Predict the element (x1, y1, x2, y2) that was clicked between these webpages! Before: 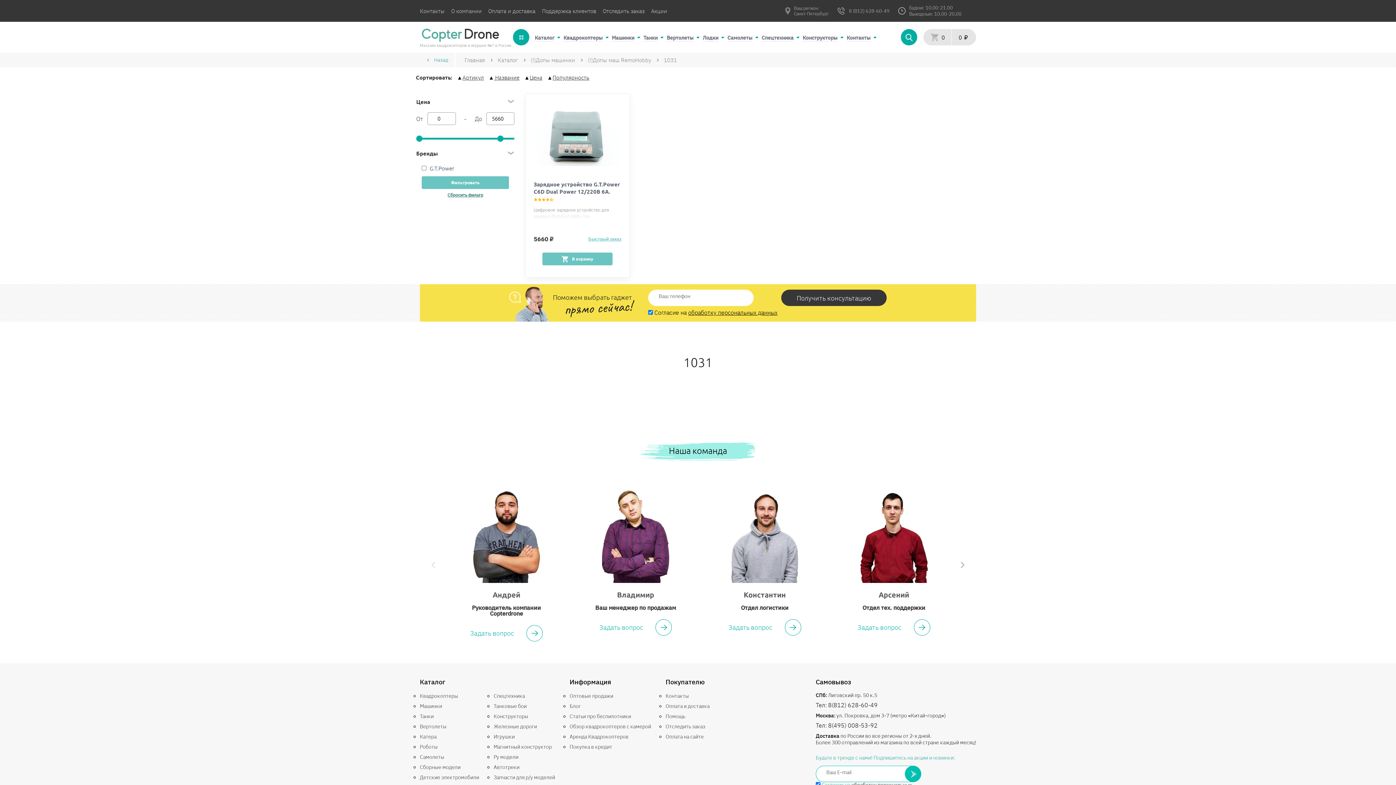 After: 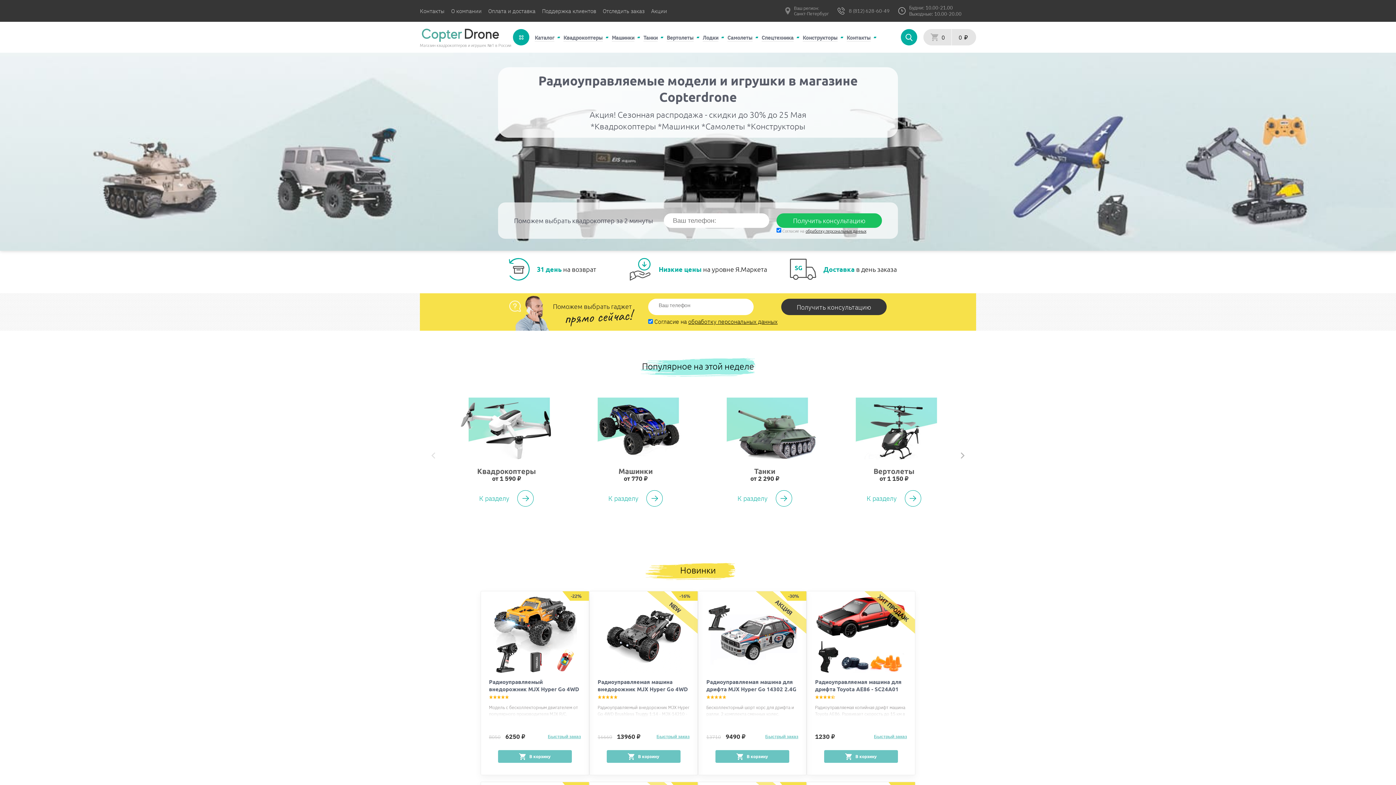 Action: bbox: (427, 57, 456, 62) label: Назад